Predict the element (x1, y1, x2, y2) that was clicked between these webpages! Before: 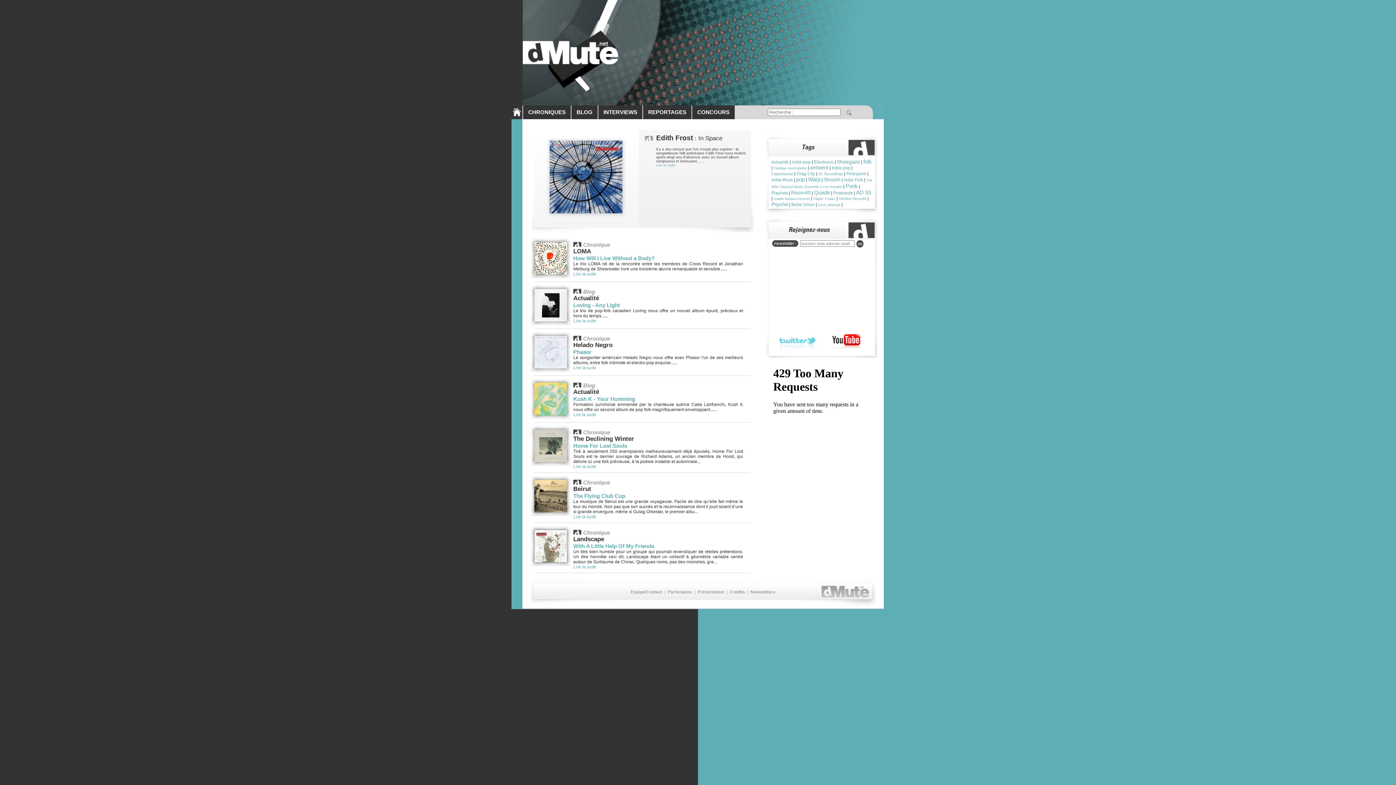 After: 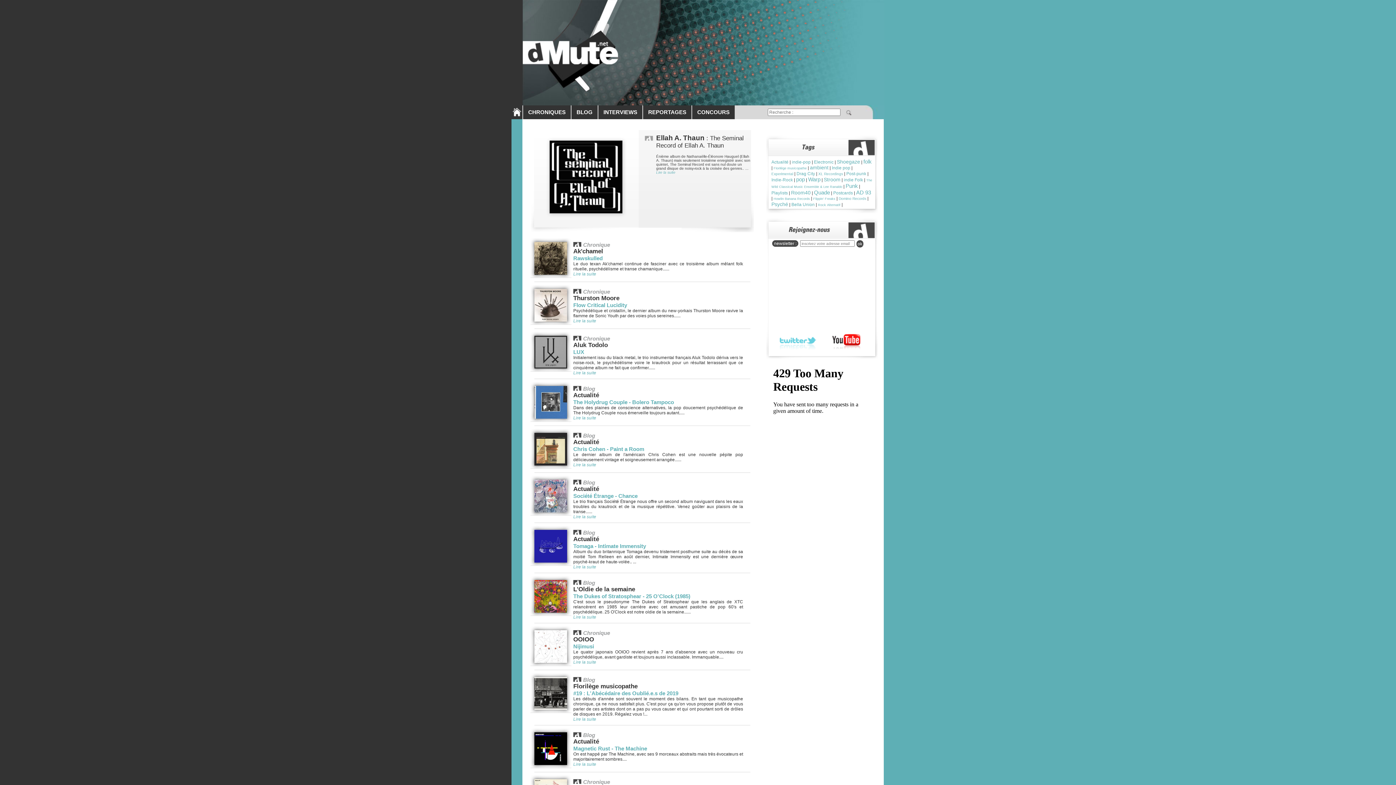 Action: bbox: (771, 201, 788, 207) label: Psyché